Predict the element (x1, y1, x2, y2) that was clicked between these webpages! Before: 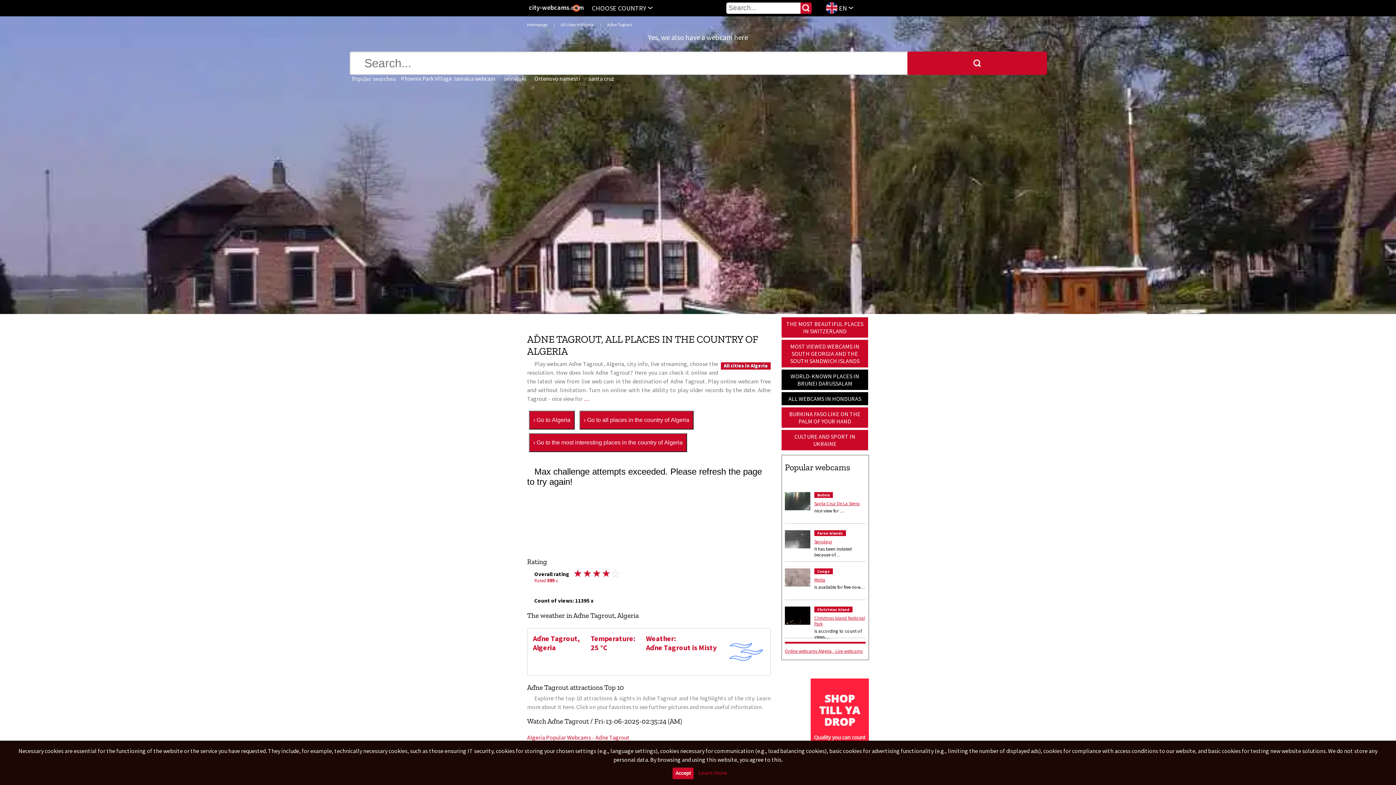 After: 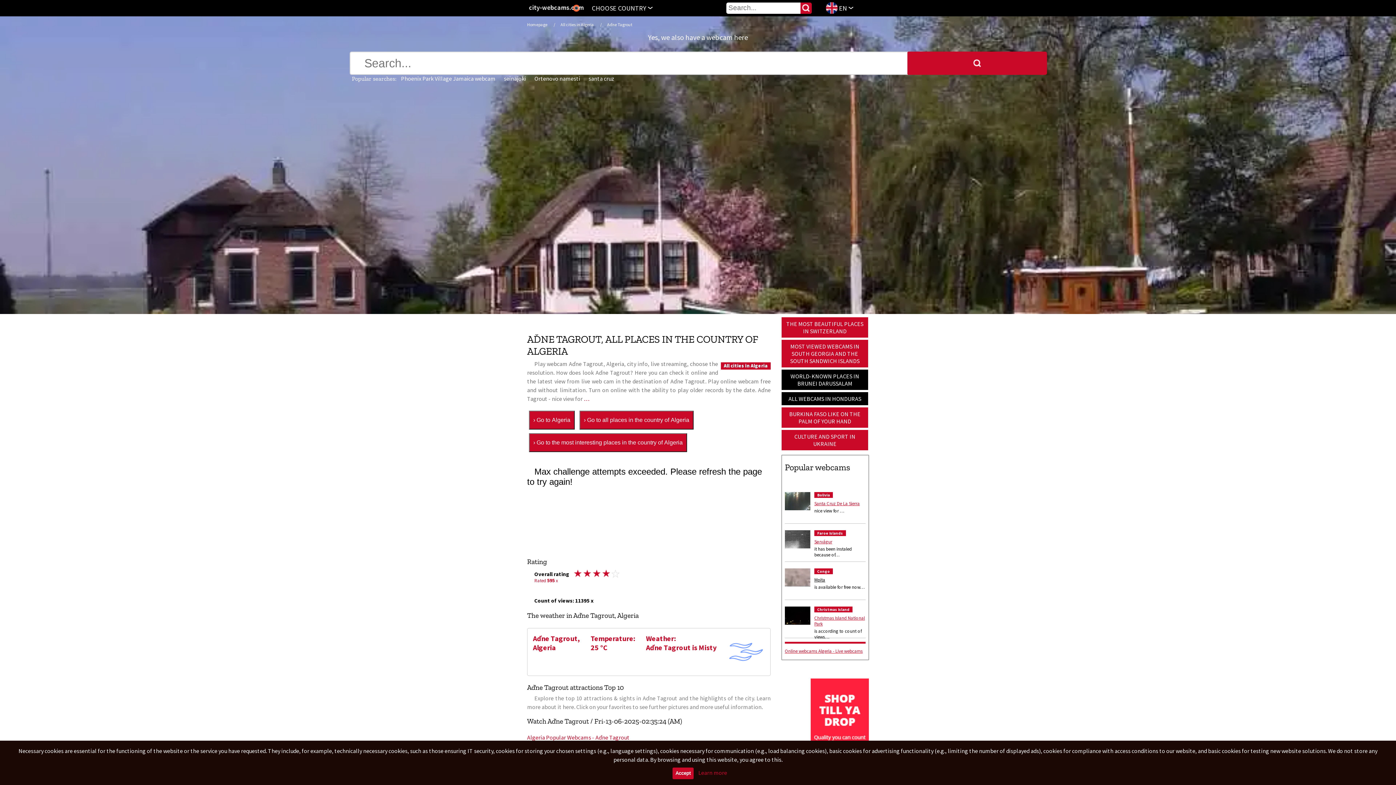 Action: bbox: (785, 568, 871, 592) label: Congo



Mpita
is available for free now…